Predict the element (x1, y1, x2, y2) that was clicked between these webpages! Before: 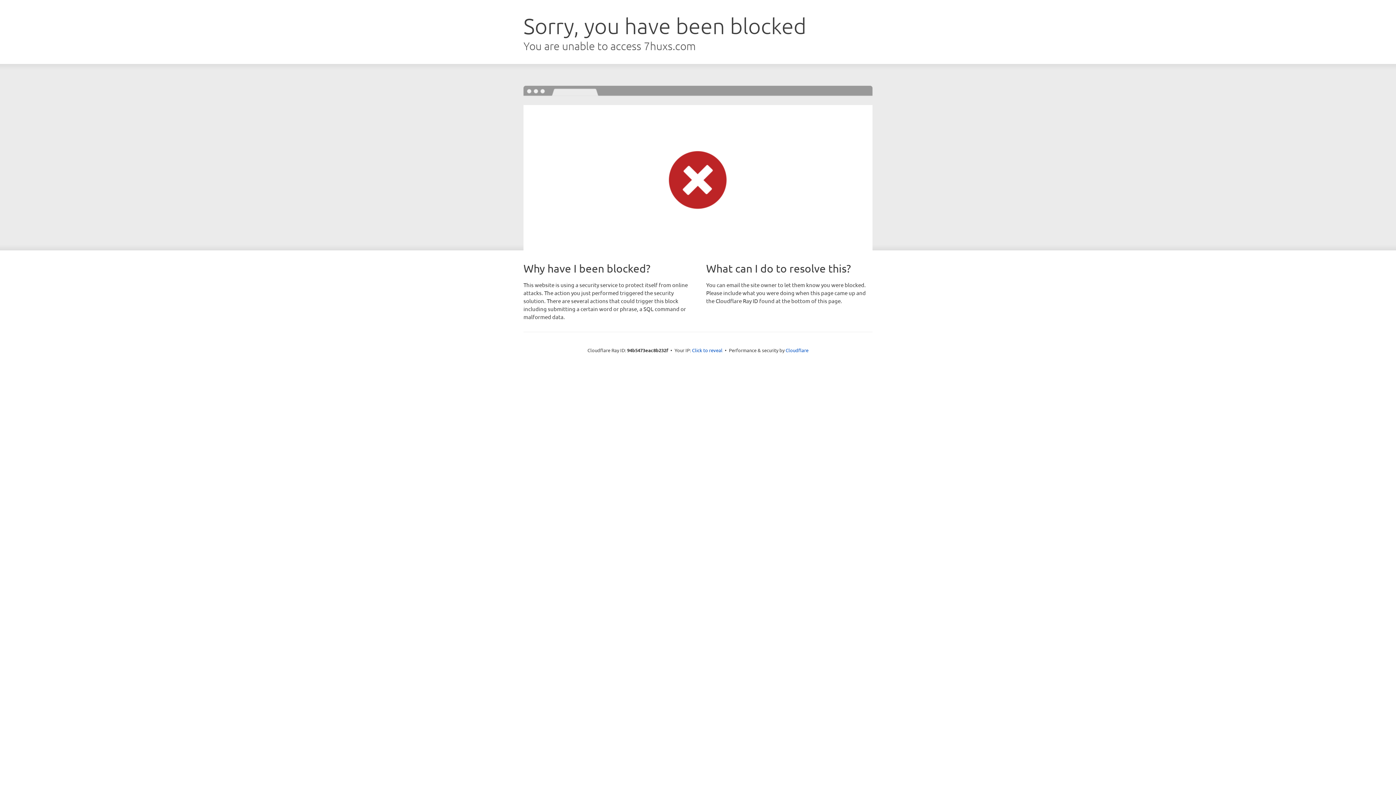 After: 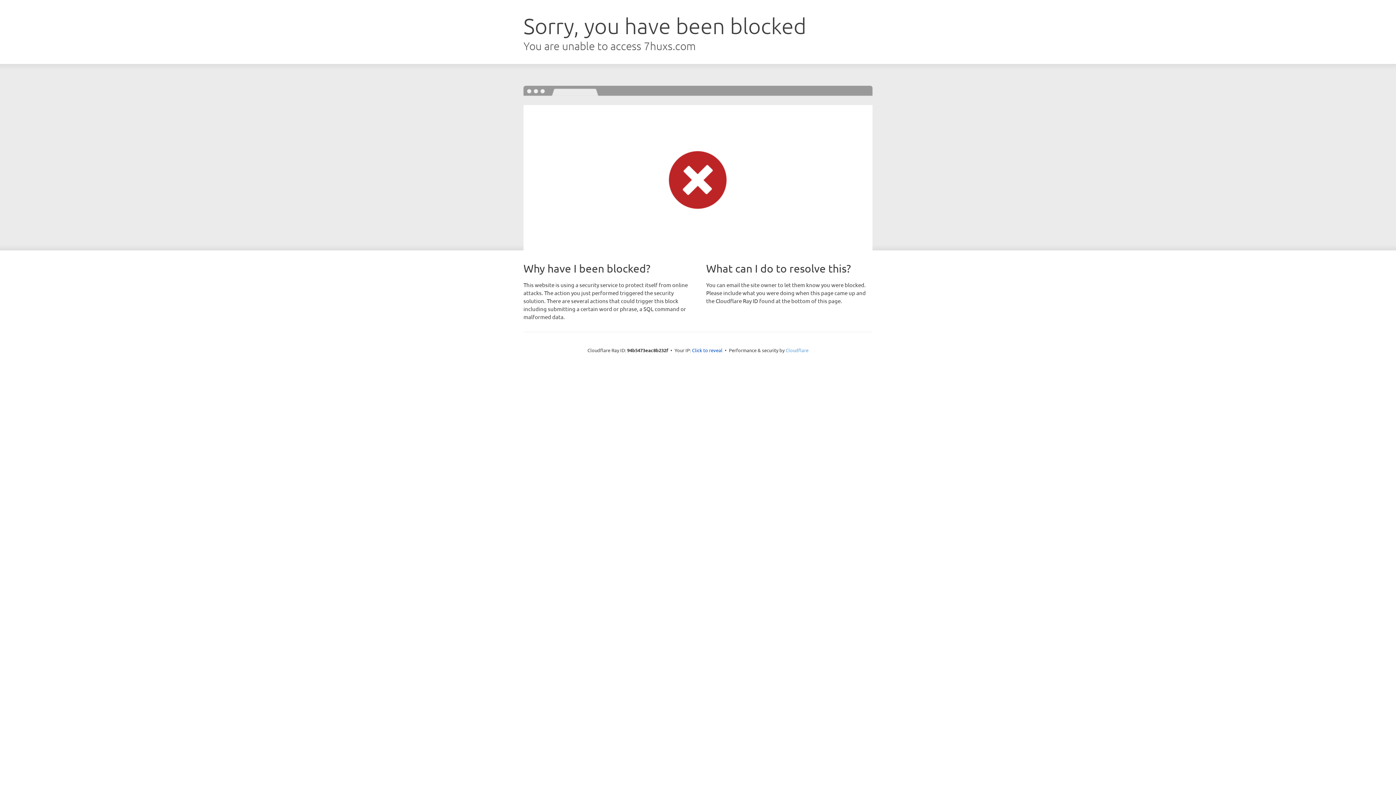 Action: label: Cloudflare bbox: (785, 347, 808, 353)